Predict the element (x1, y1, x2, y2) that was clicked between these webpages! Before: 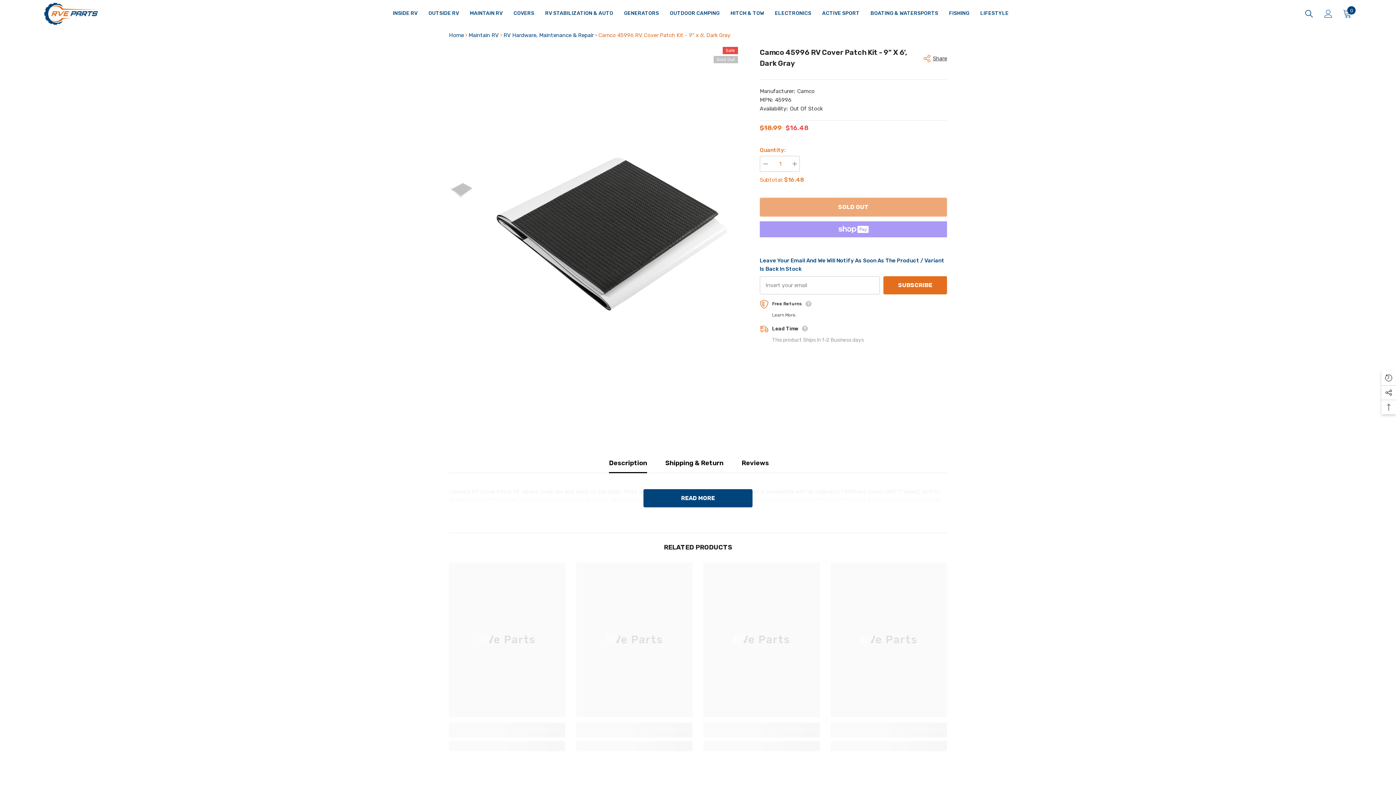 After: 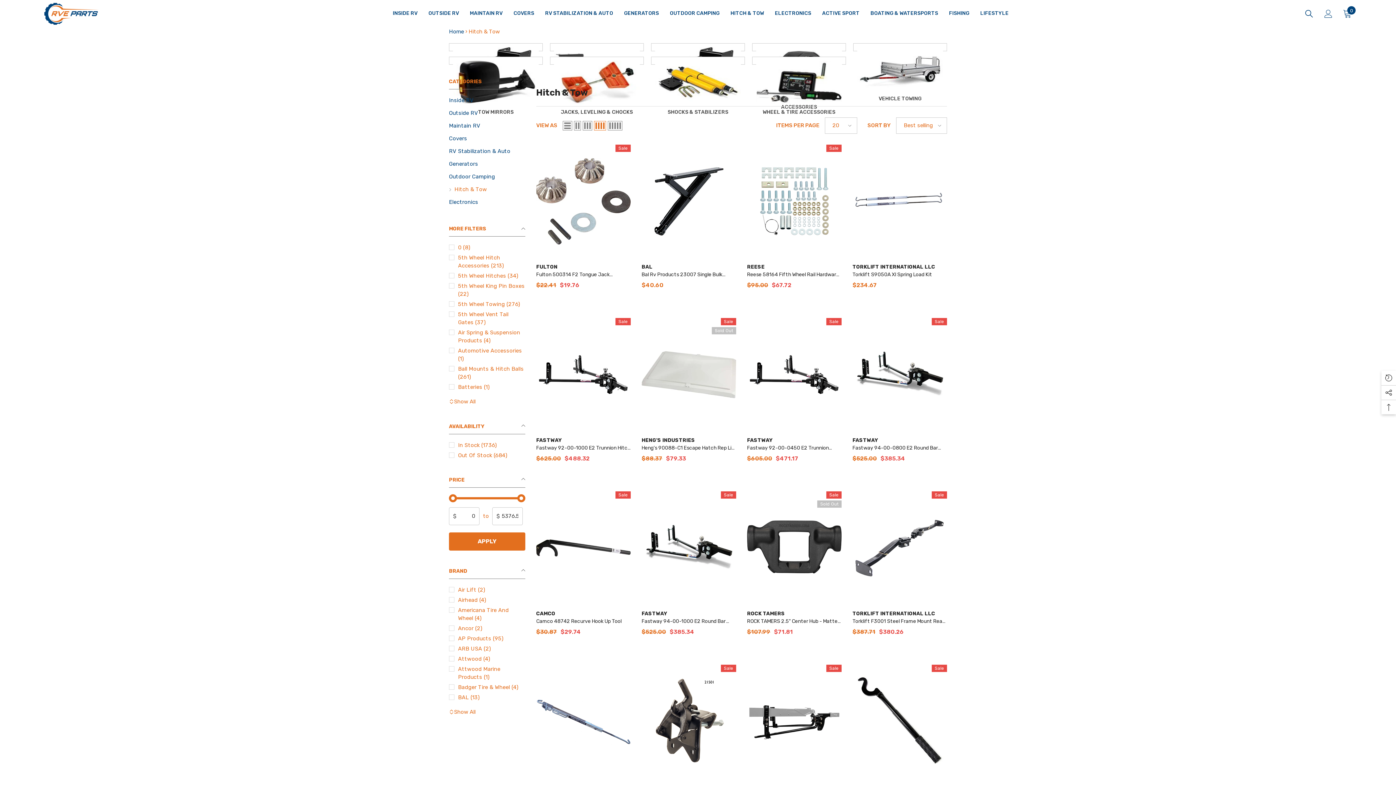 Action: bbox: (725, 9, 769, 27) label: HITCH & TOW